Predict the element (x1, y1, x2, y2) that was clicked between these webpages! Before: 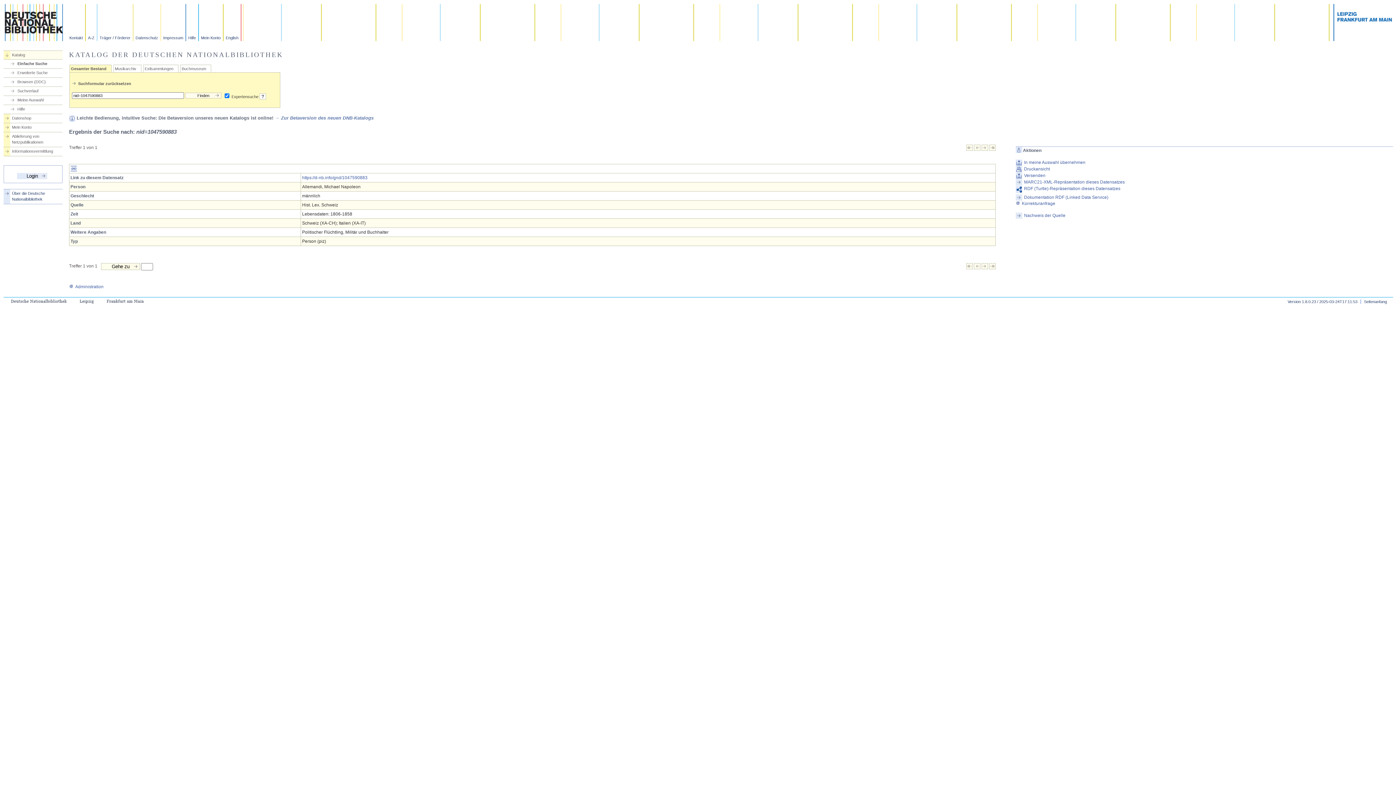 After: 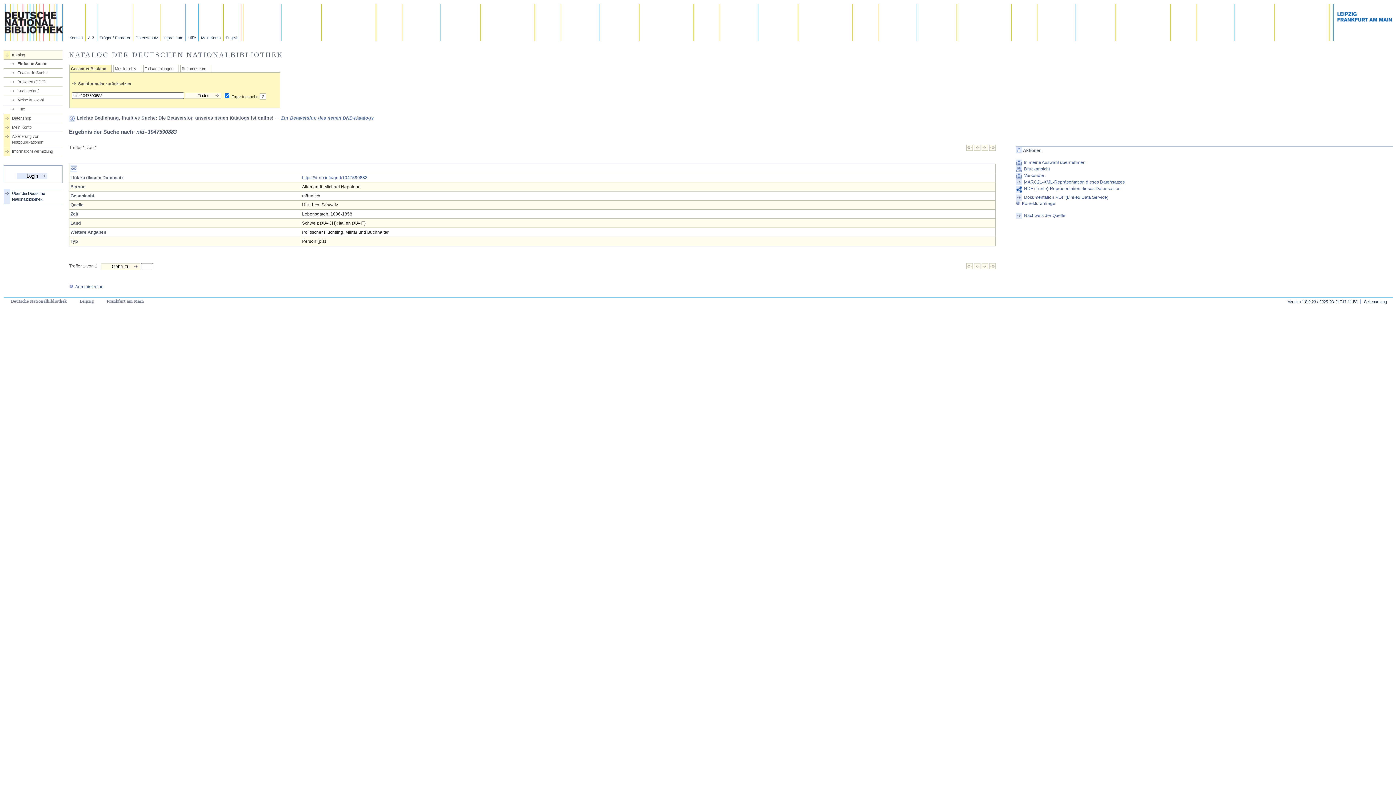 Action: label: ? bbox: (259, 93, 266, 99)